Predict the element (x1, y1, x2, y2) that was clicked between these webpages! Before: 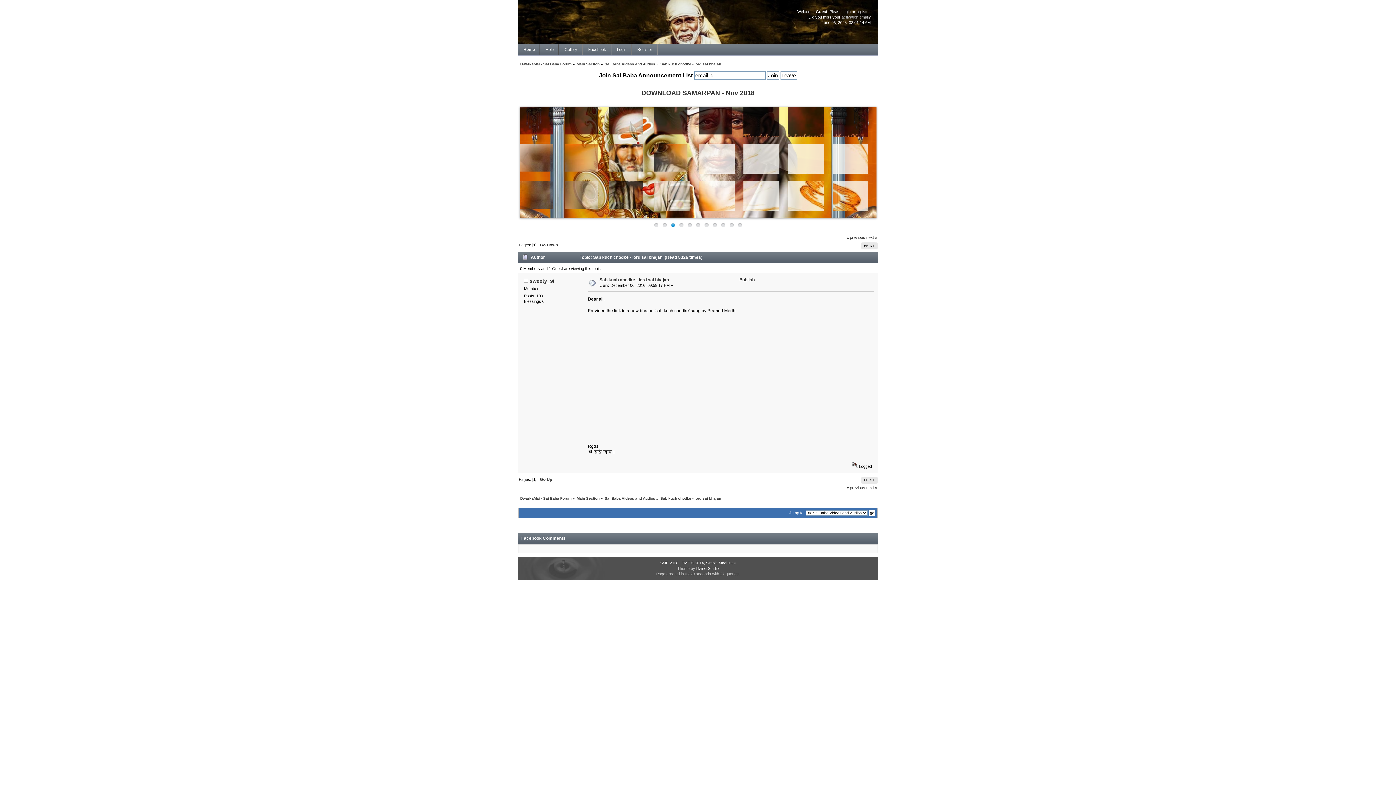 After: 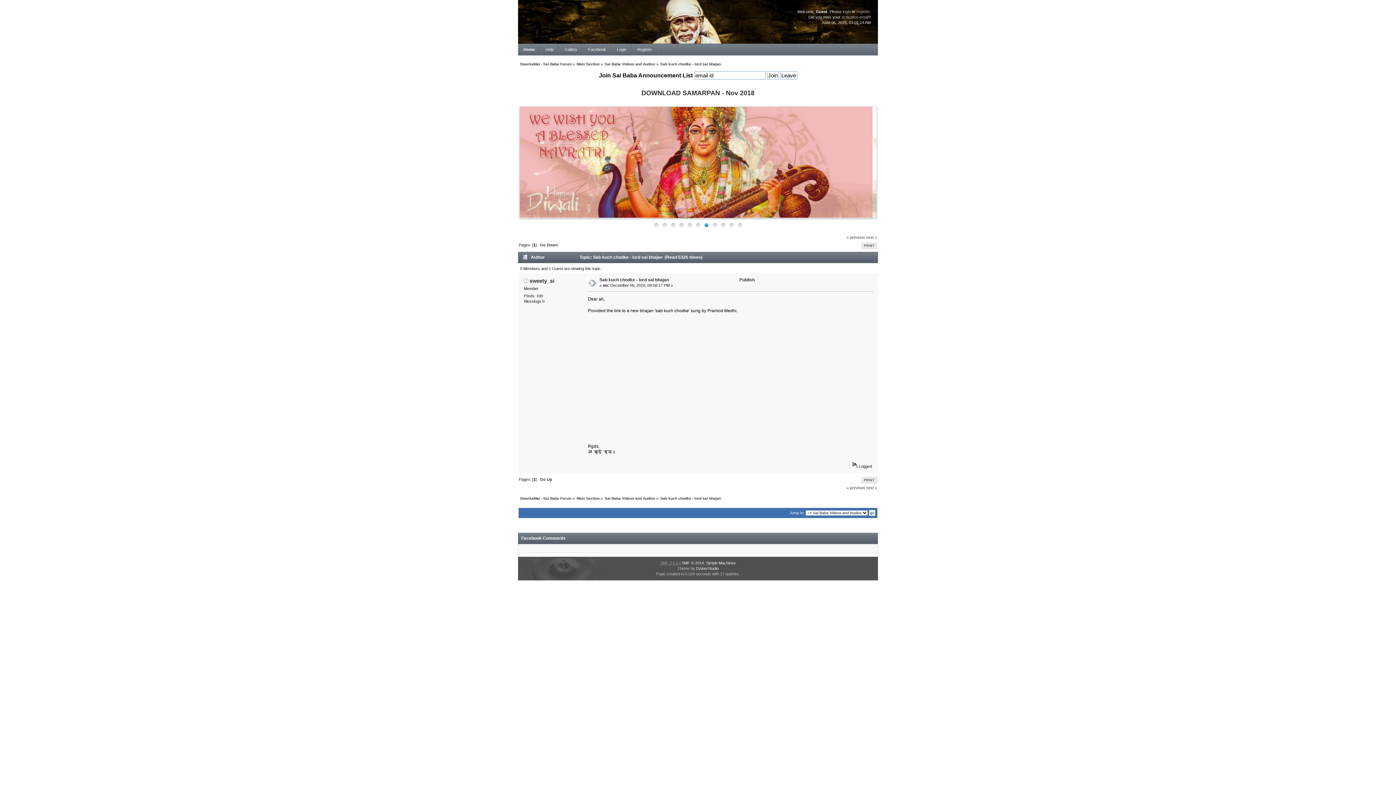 Action: label: SMF 2.0.8 bbox: (660, 561, 678, 565)